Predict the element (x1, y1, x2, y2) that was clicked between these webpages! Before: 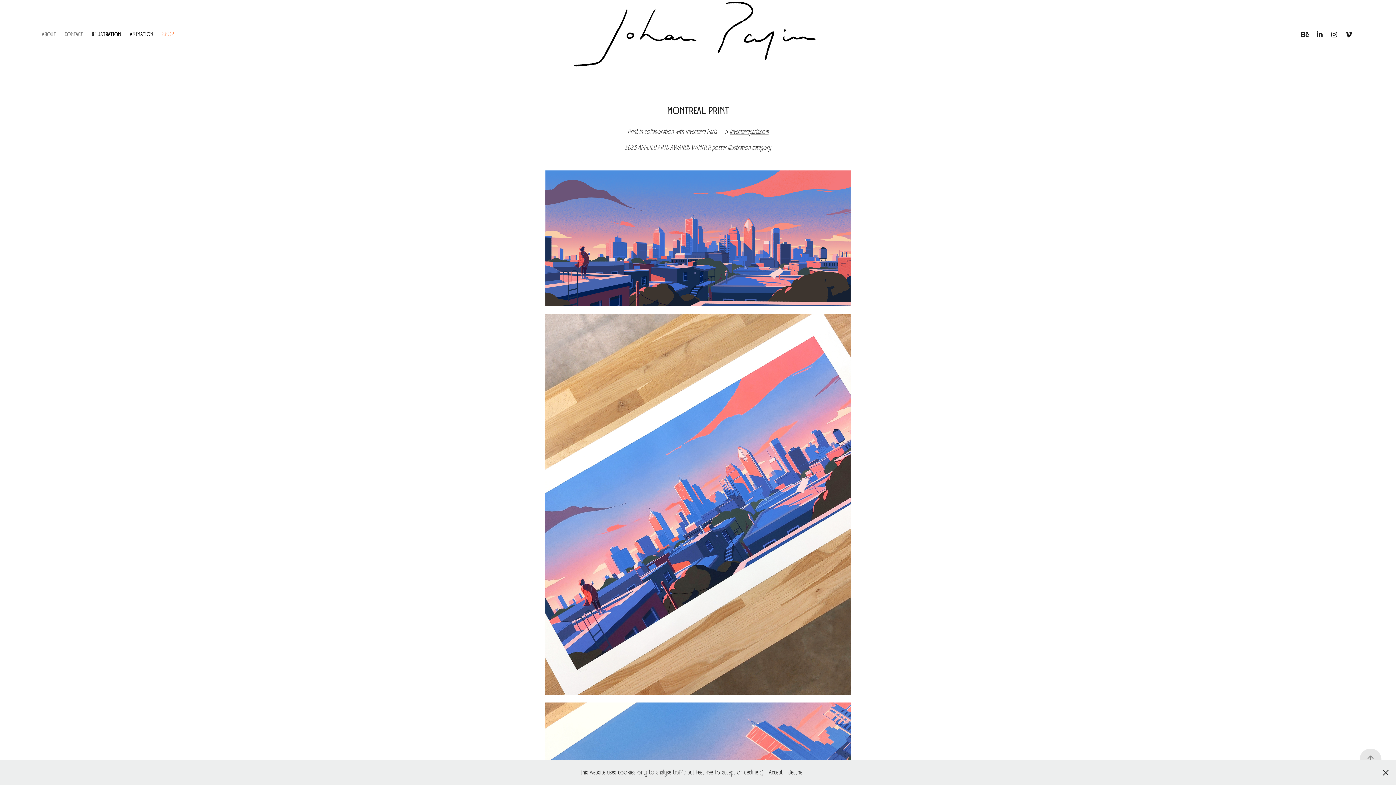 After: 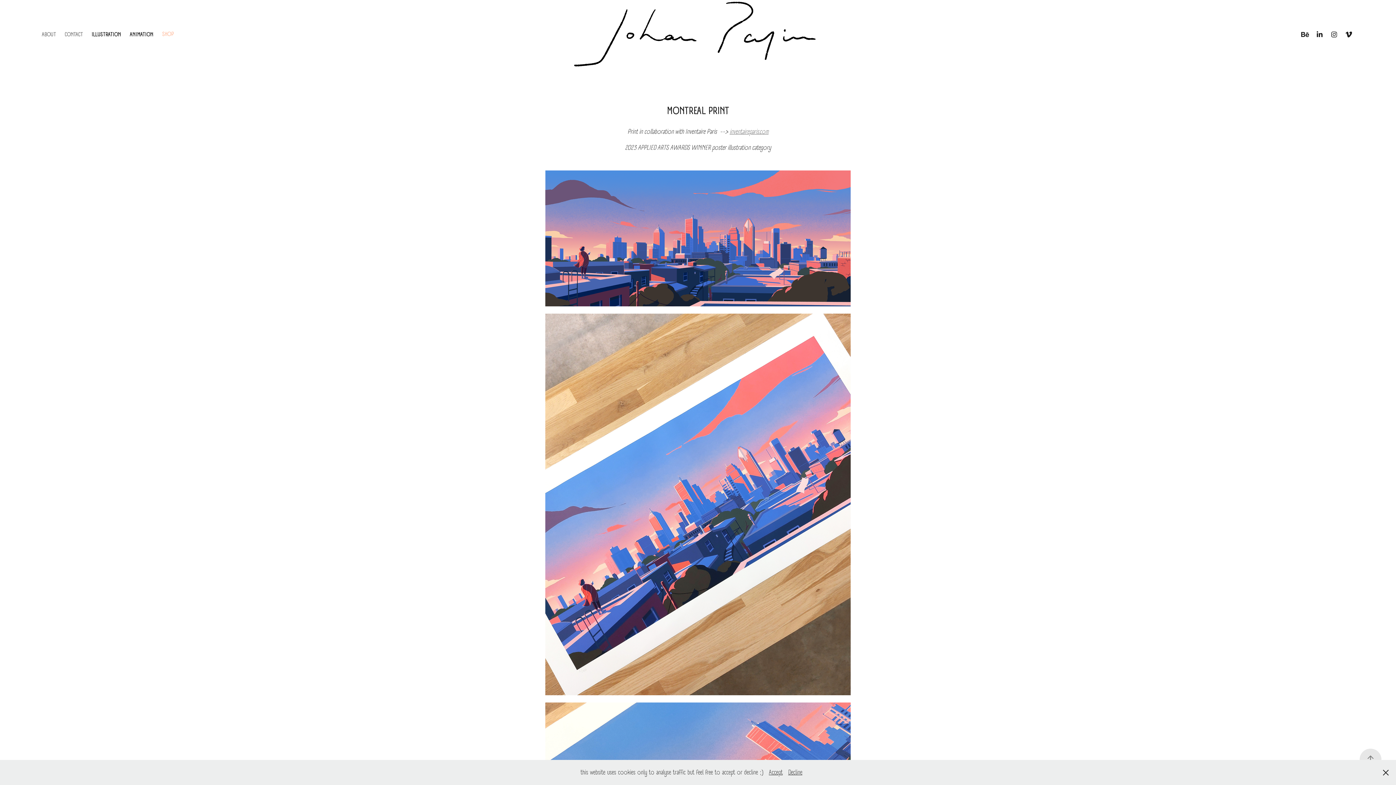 Action: label: inventaireparis.com bbox: (729, 126, 768, 137)